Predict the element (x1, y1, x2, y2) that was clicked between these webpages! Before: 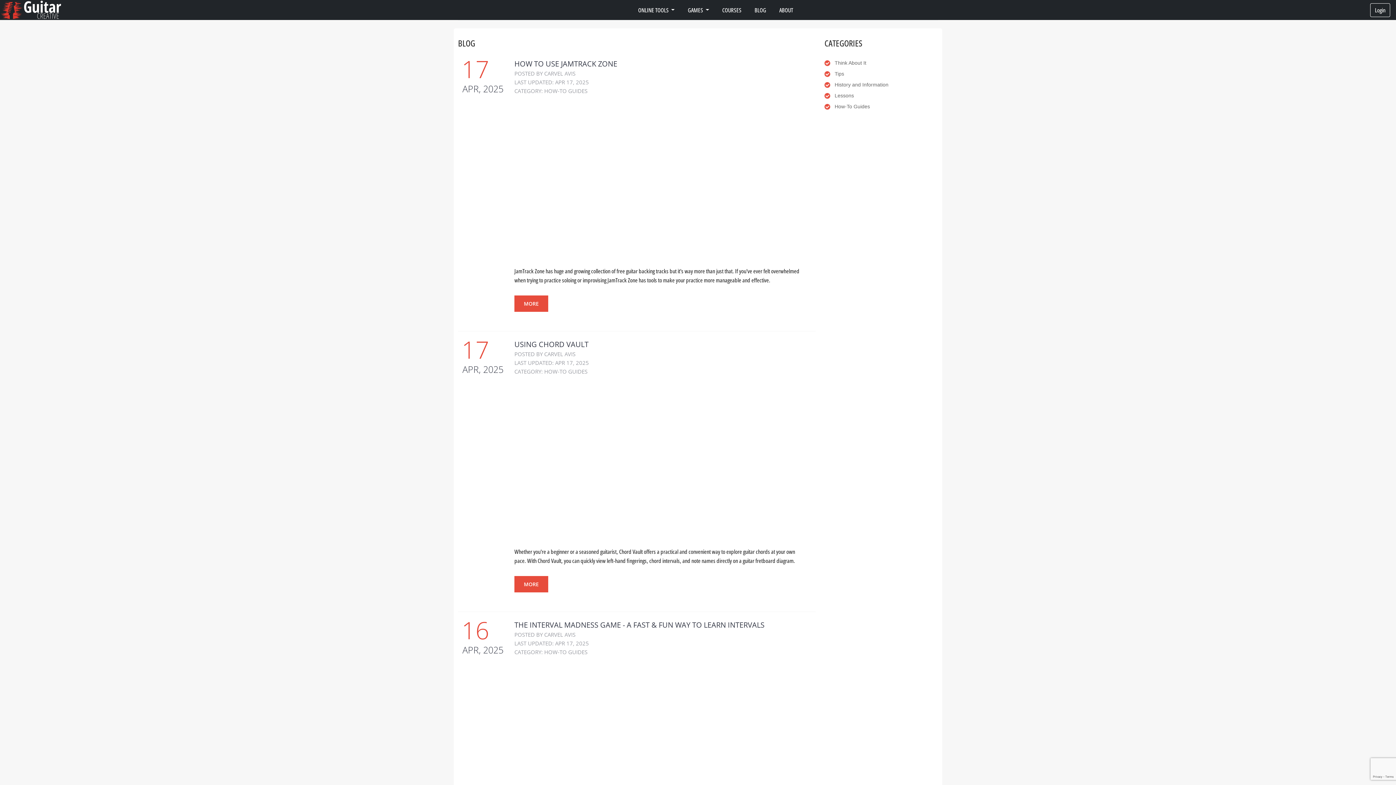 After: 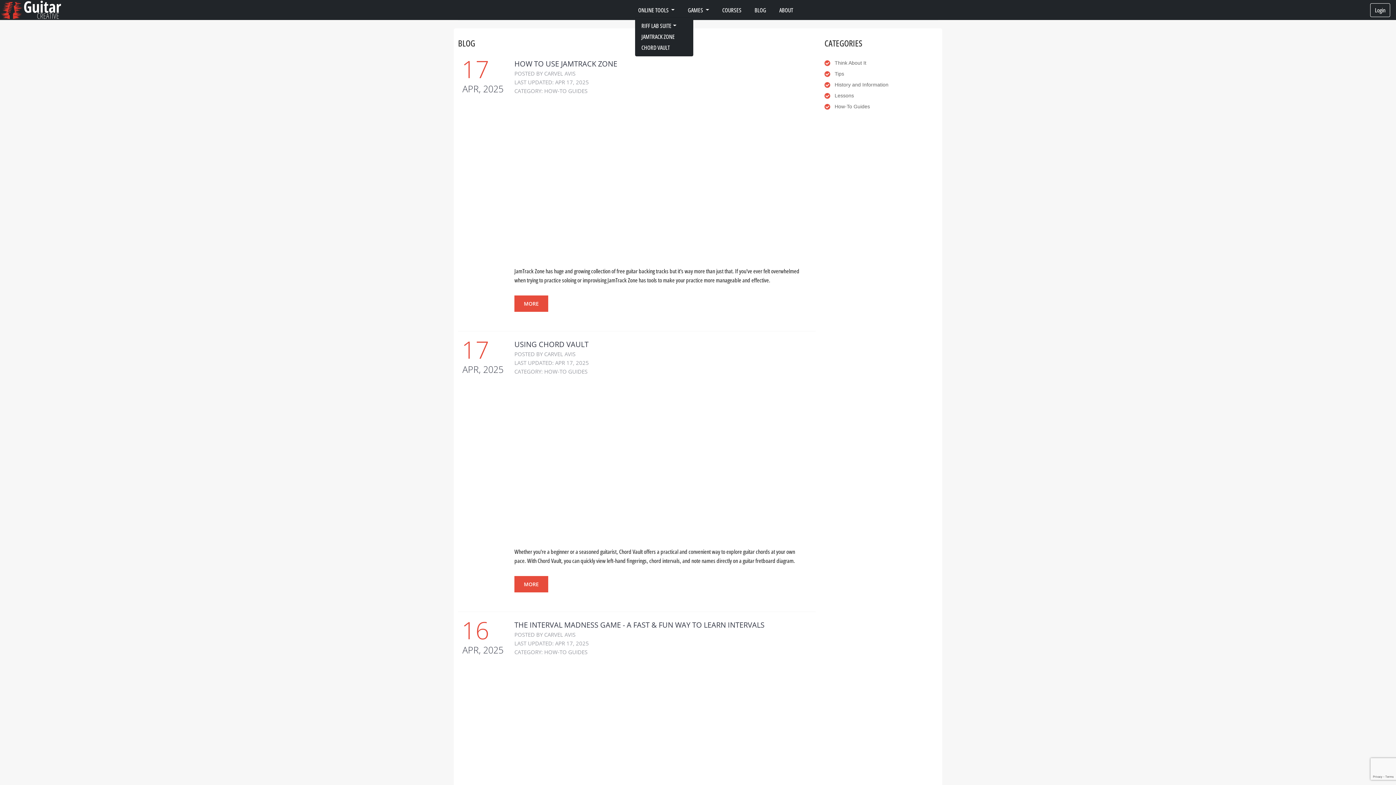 Action: bbox: (635, 3, 677, 16) label: ONLINE TOOLS 